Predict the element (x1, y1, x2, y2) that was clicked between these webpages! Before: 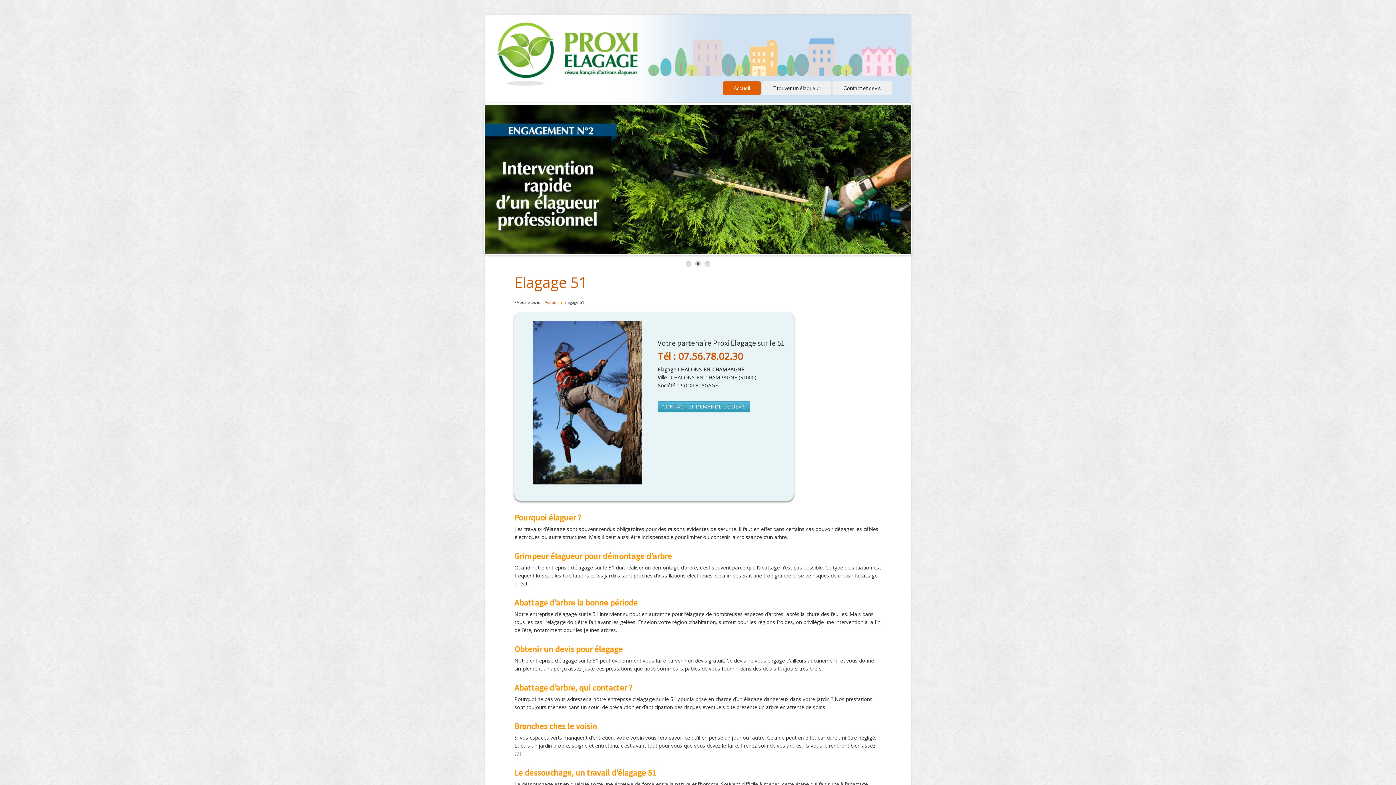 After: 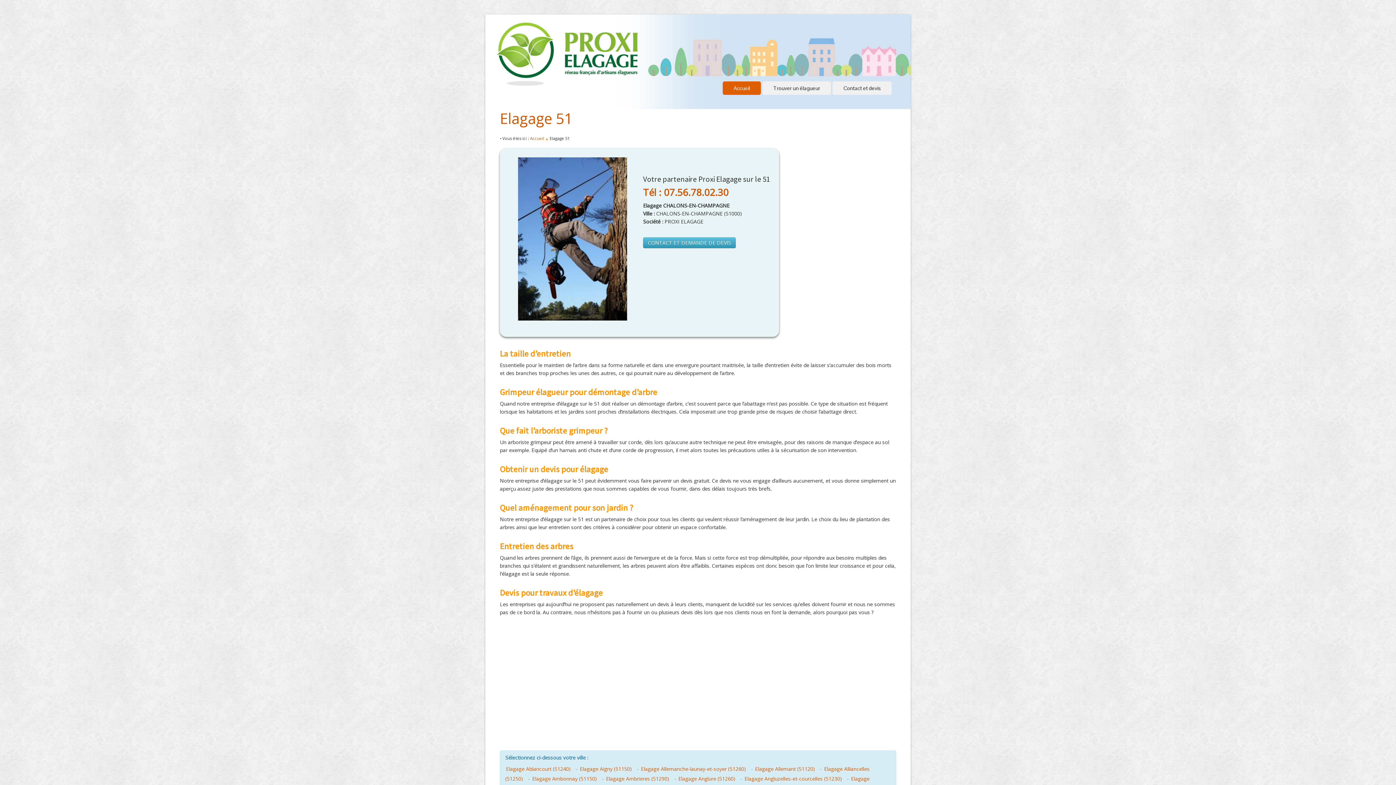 Action: label: Elagage 51 bbox: (514, 272, 587, 292)